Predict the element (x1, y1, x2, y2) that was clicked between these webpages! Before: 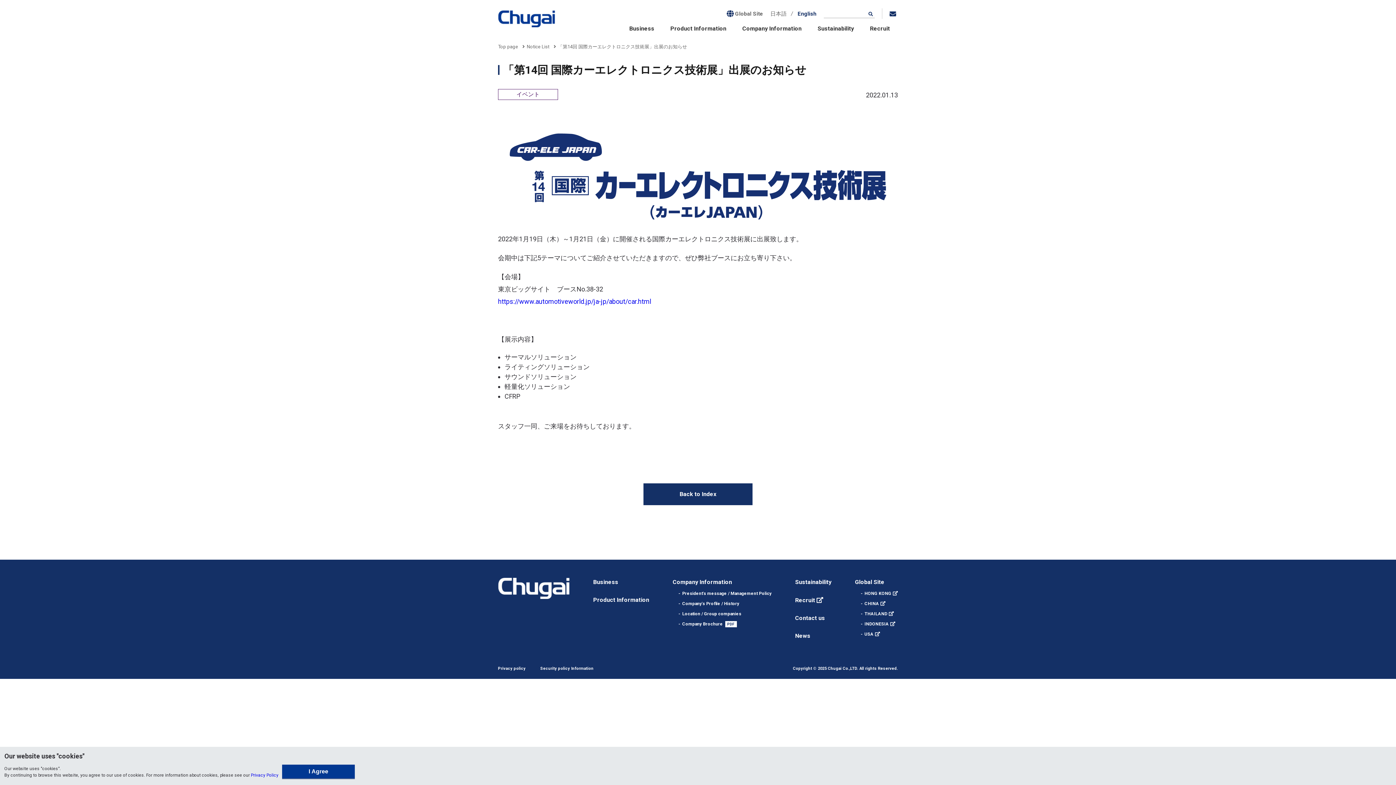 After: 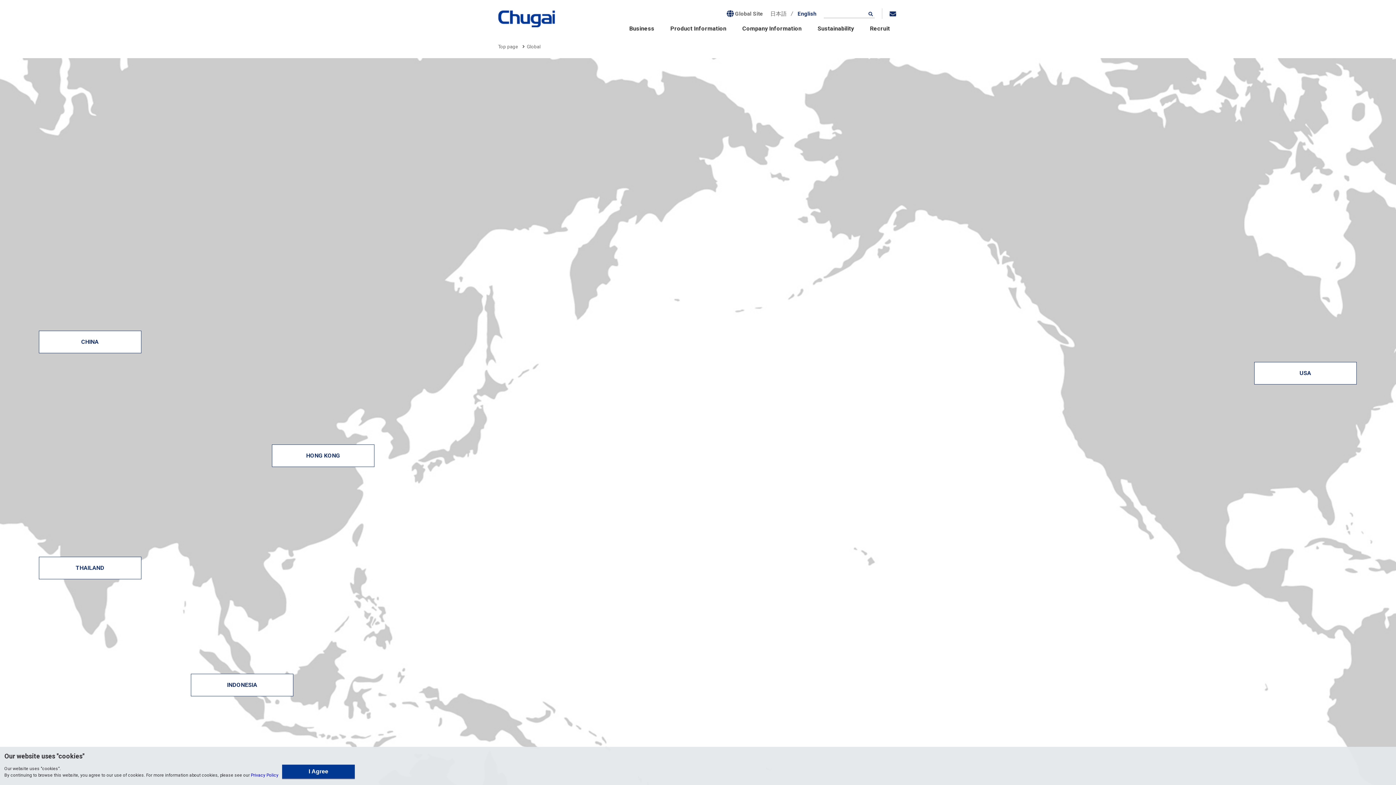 Action: bbox: (855, 578, 898, 586) label: Global Site